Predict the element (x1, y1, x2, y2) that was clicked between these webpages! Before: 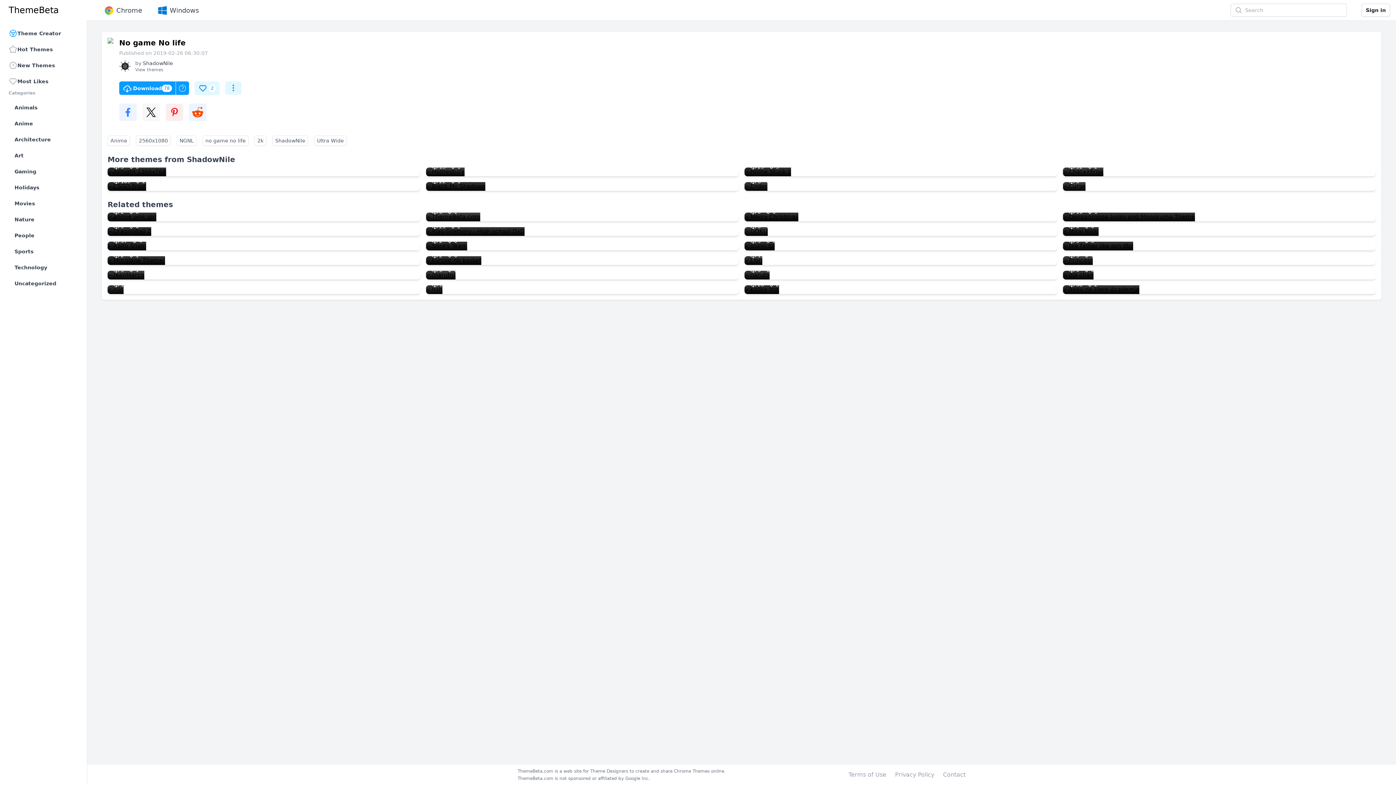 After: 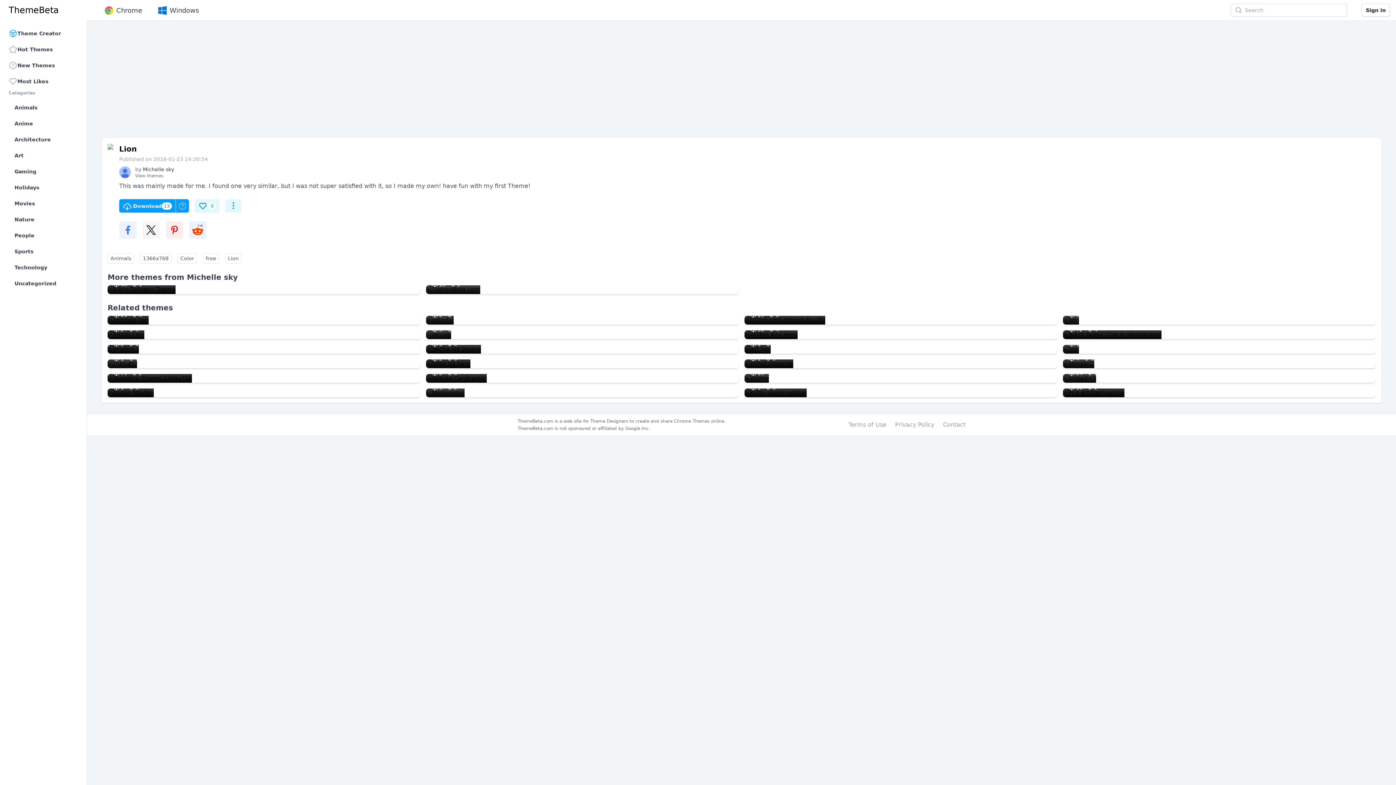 Action: bbox: (744, 256, 762, 265) label: Lion
13
0